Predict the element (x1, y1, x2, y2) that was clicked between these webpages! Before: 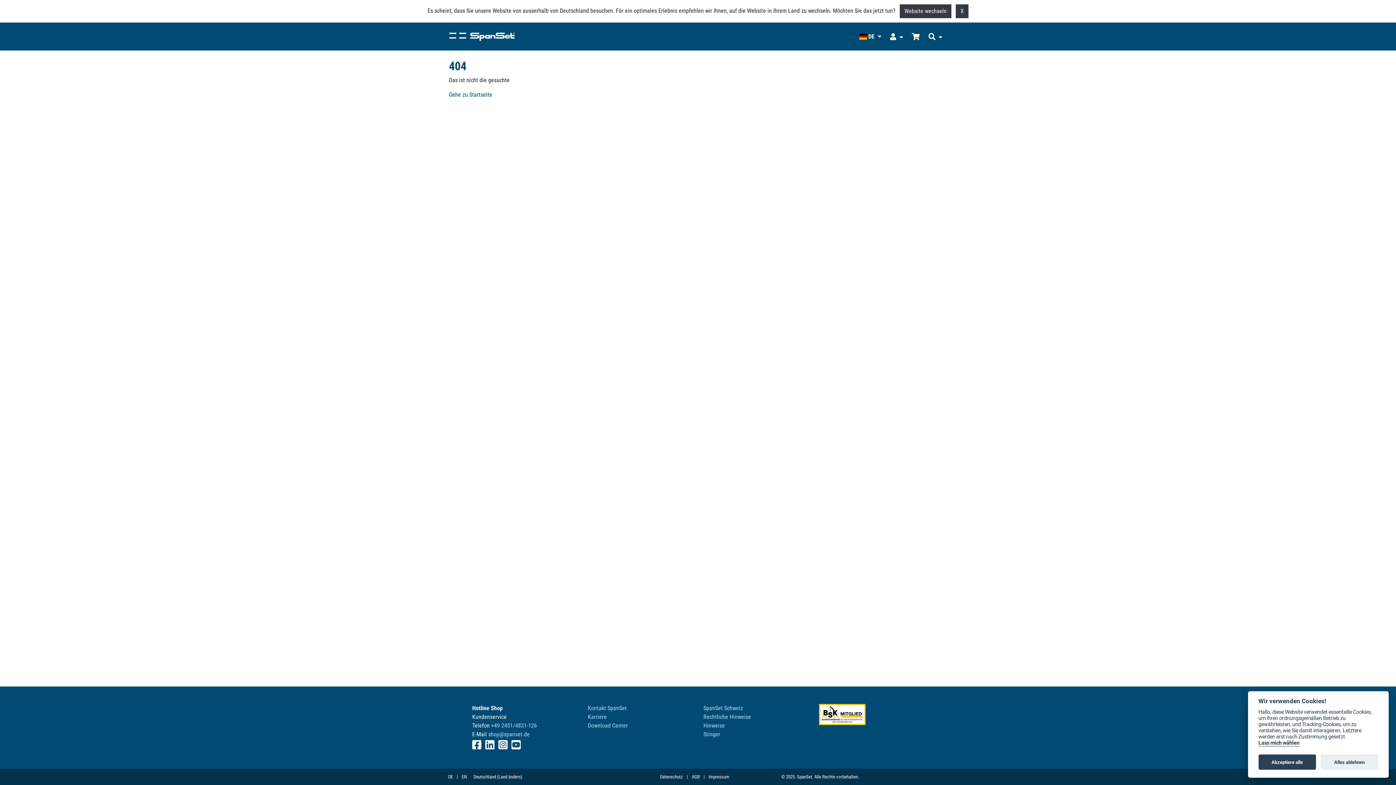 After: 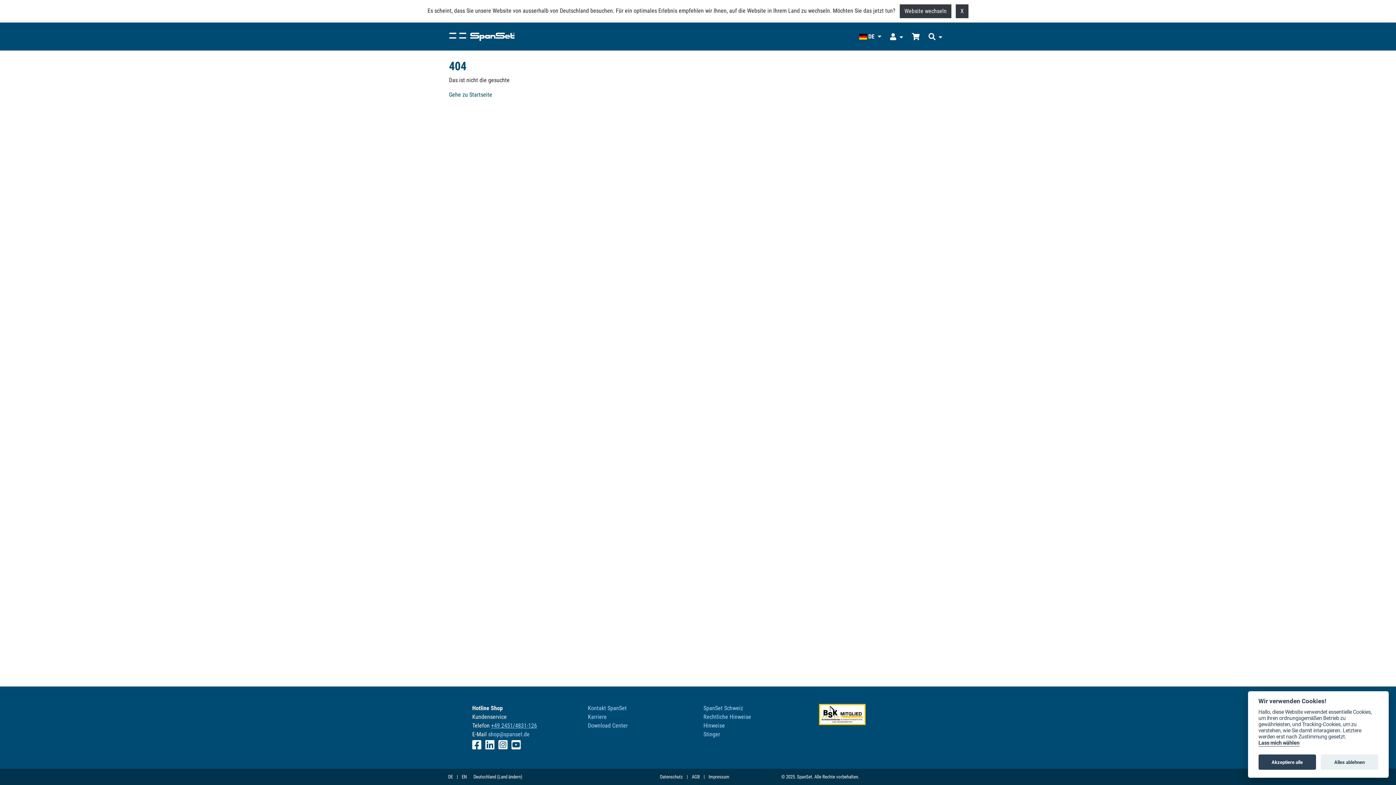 Action: label: +49 2451/4831-126 bbox: (491, 722, 537, 729)